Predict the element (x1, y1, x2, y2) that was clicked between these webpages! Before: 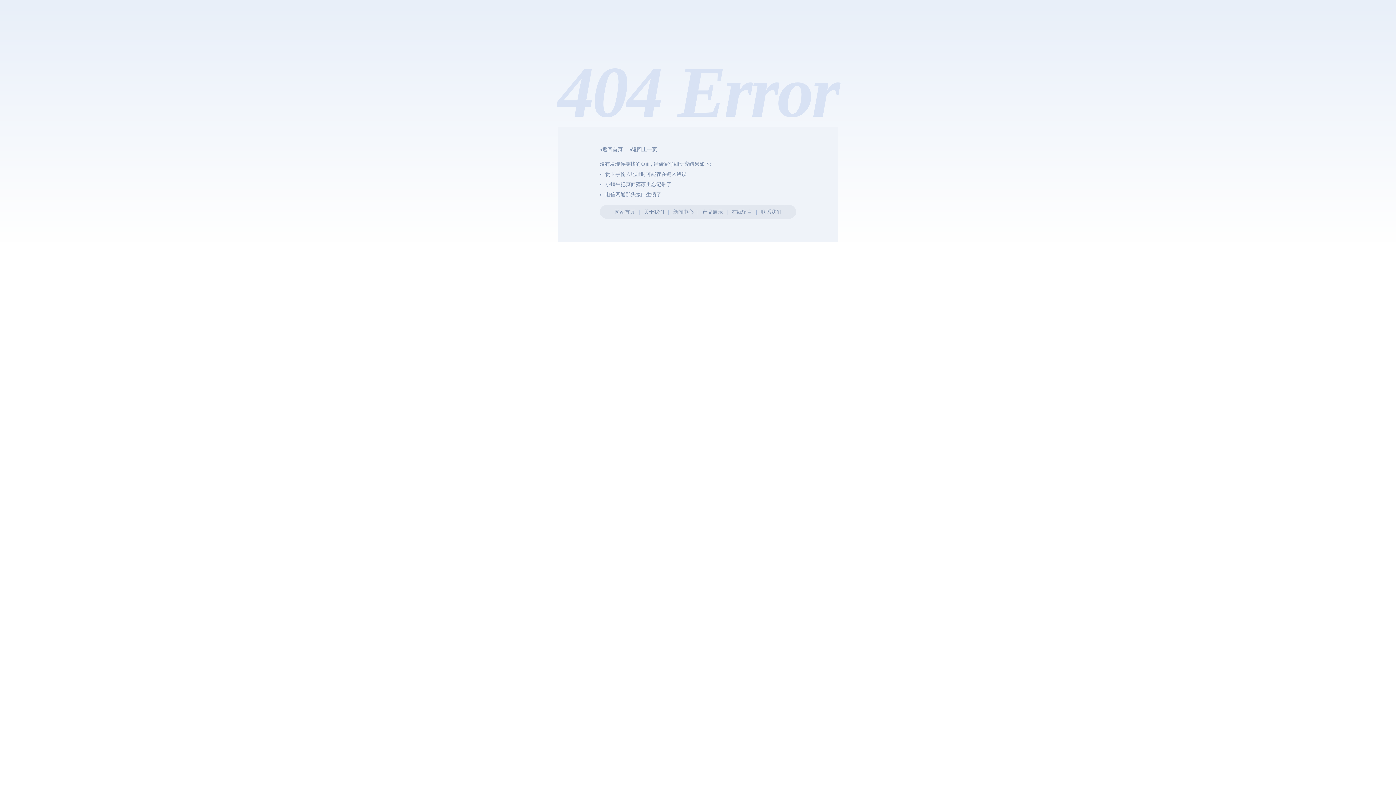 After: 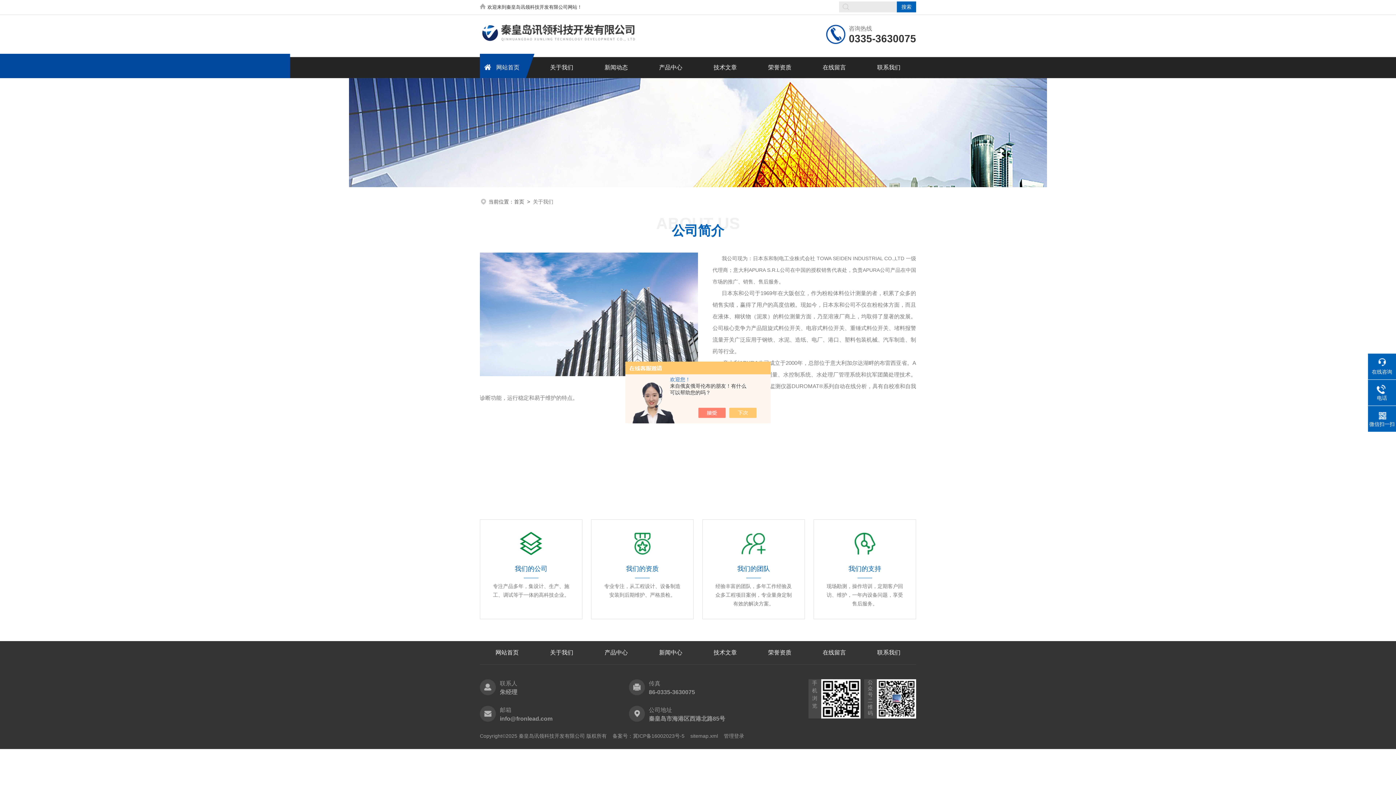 Action: bbox: (644, 209, 664, 214) label: 关于我们